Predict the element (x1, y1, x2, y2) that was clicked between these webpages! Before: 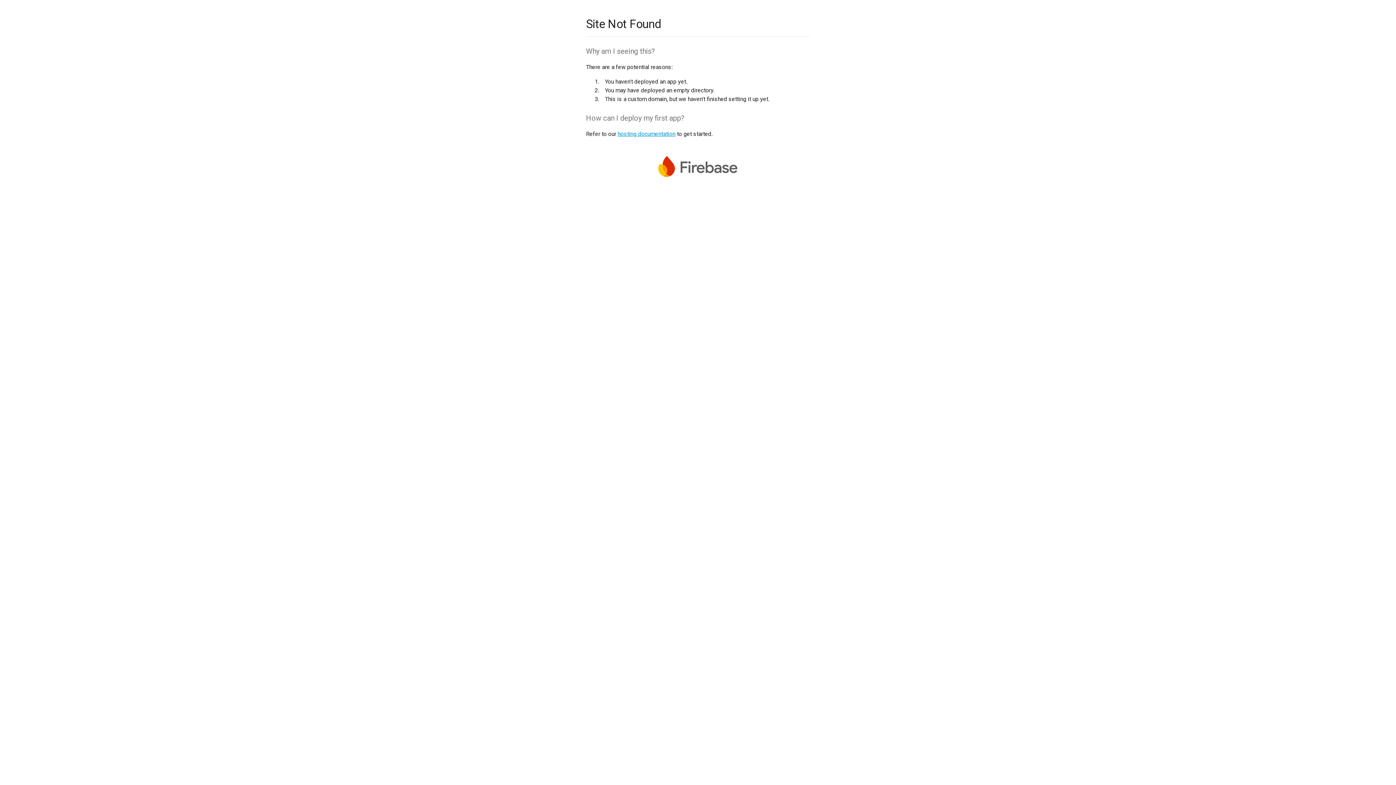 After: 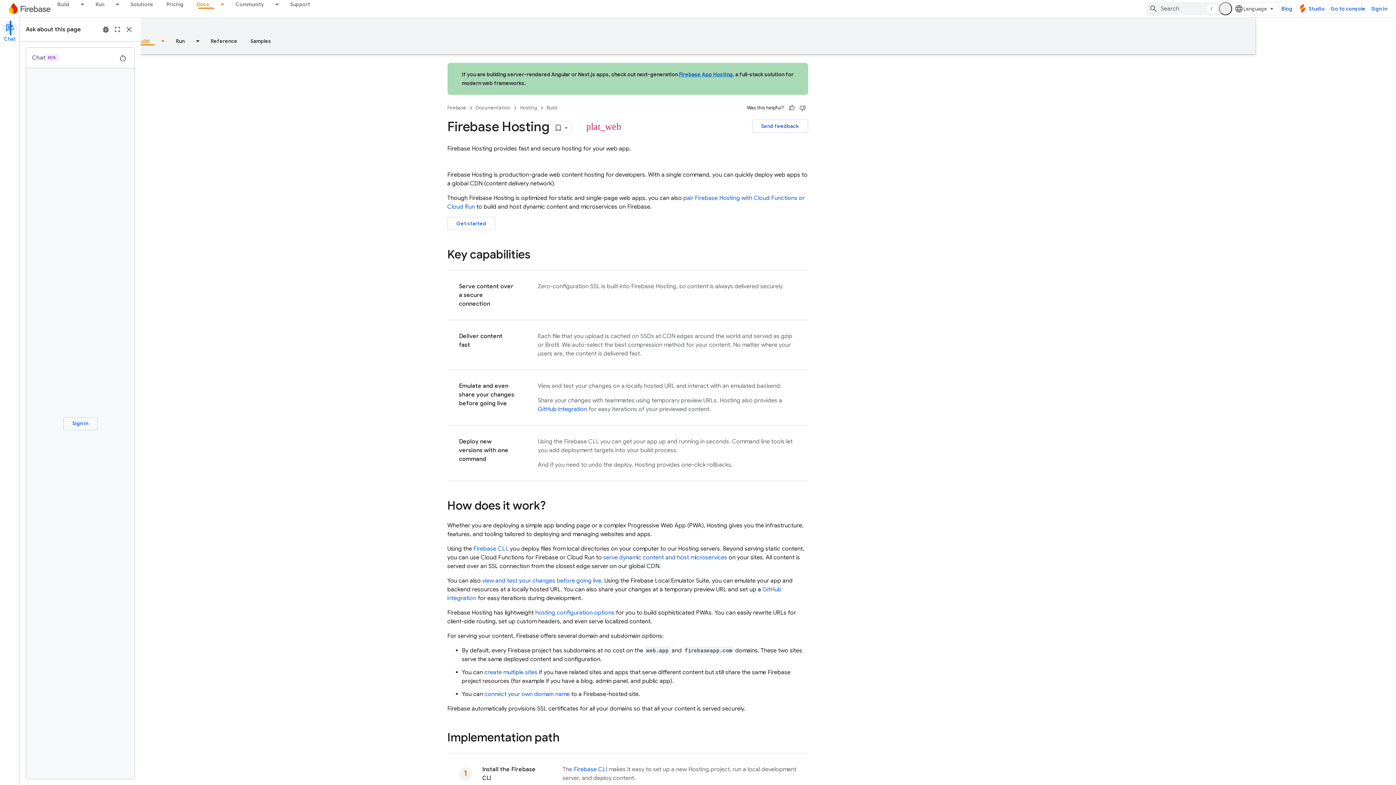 Action: bbox: (617, 130, 675, 137) label: hosting documentation